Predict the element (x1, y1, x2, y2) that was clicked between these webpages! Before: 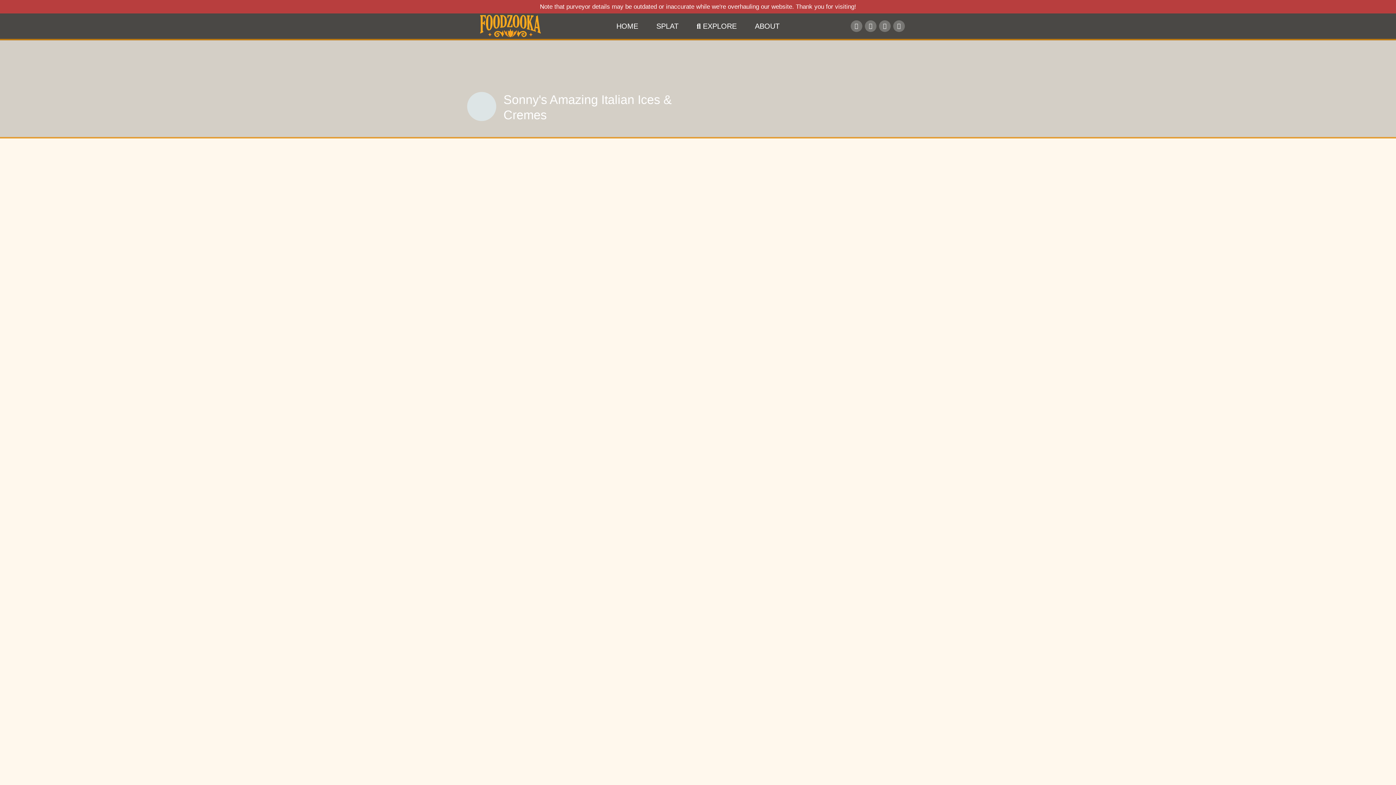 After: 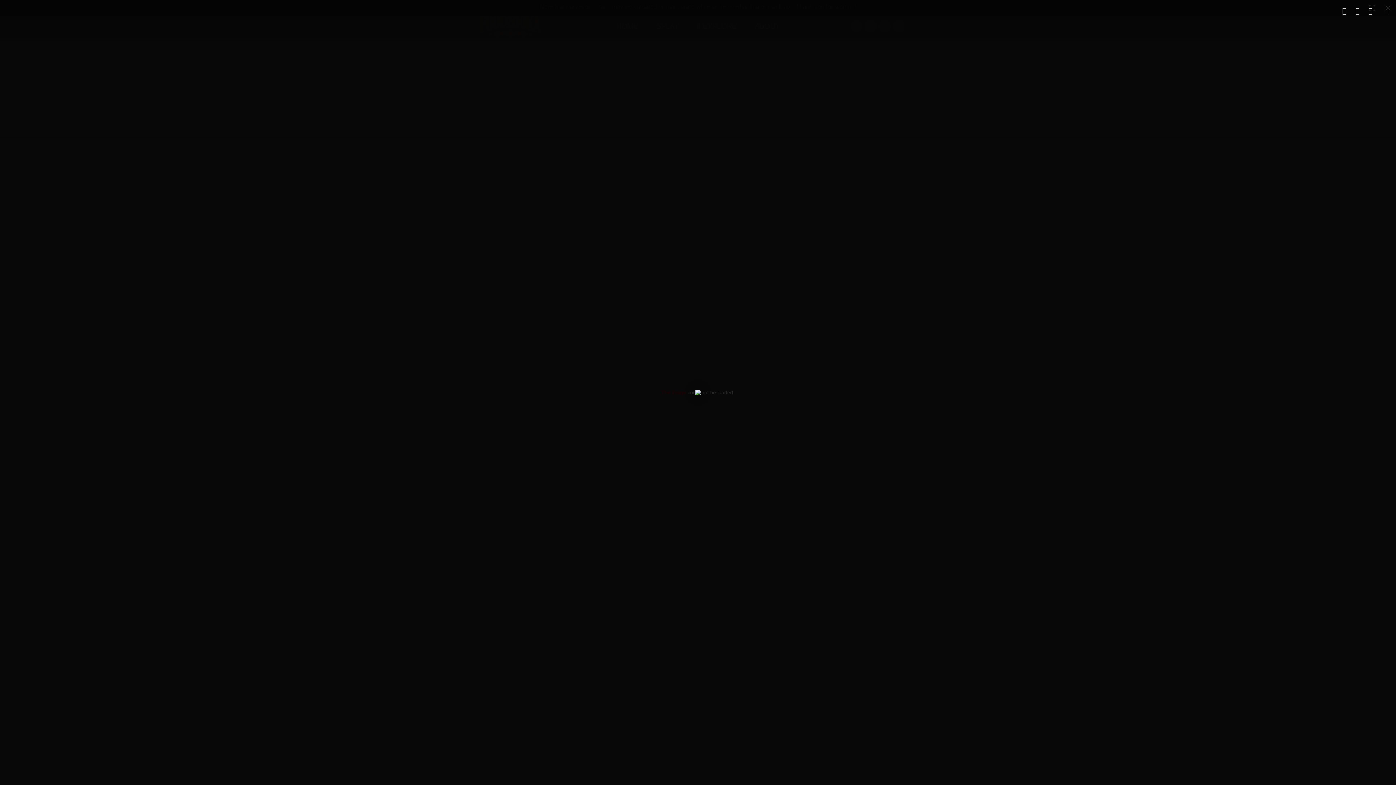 Action: bbox: (467, 92, 496, 121)